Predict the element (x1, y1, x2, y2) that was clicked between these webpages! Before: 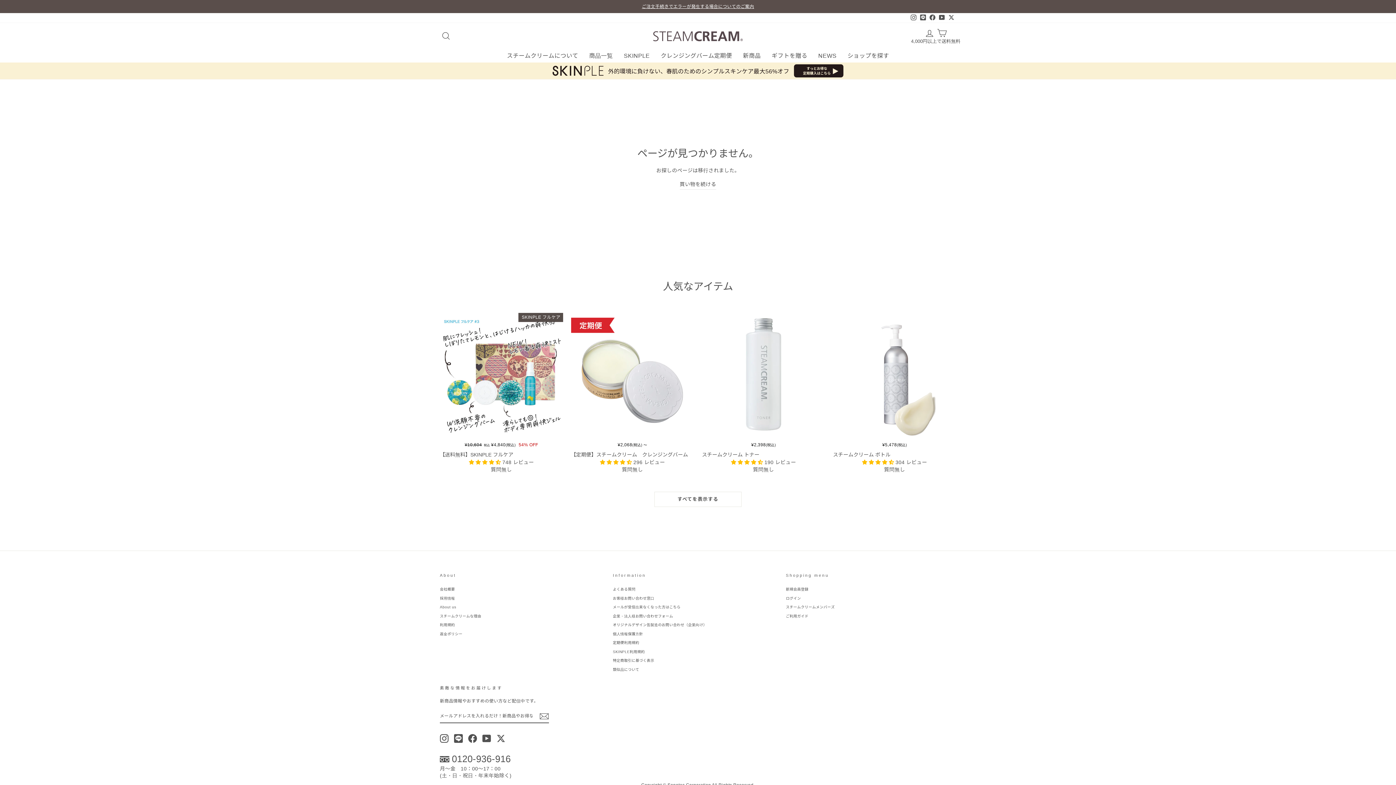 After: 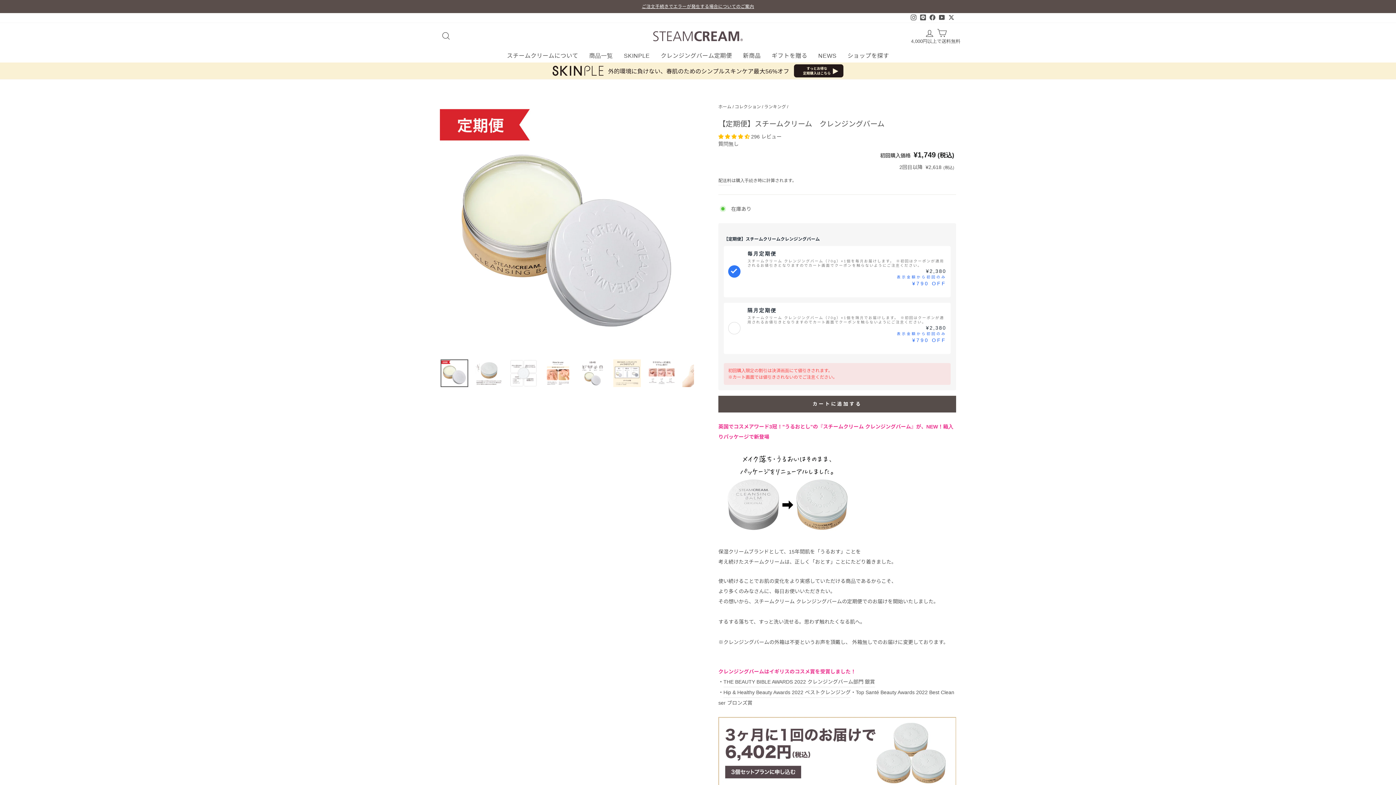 Action: label: ¥2,068(税込) 〜
【定期便】スチームクリーム　クレンジングバーム
 296 レビュー
質問無し bbox: (571, 313, 694, 475)